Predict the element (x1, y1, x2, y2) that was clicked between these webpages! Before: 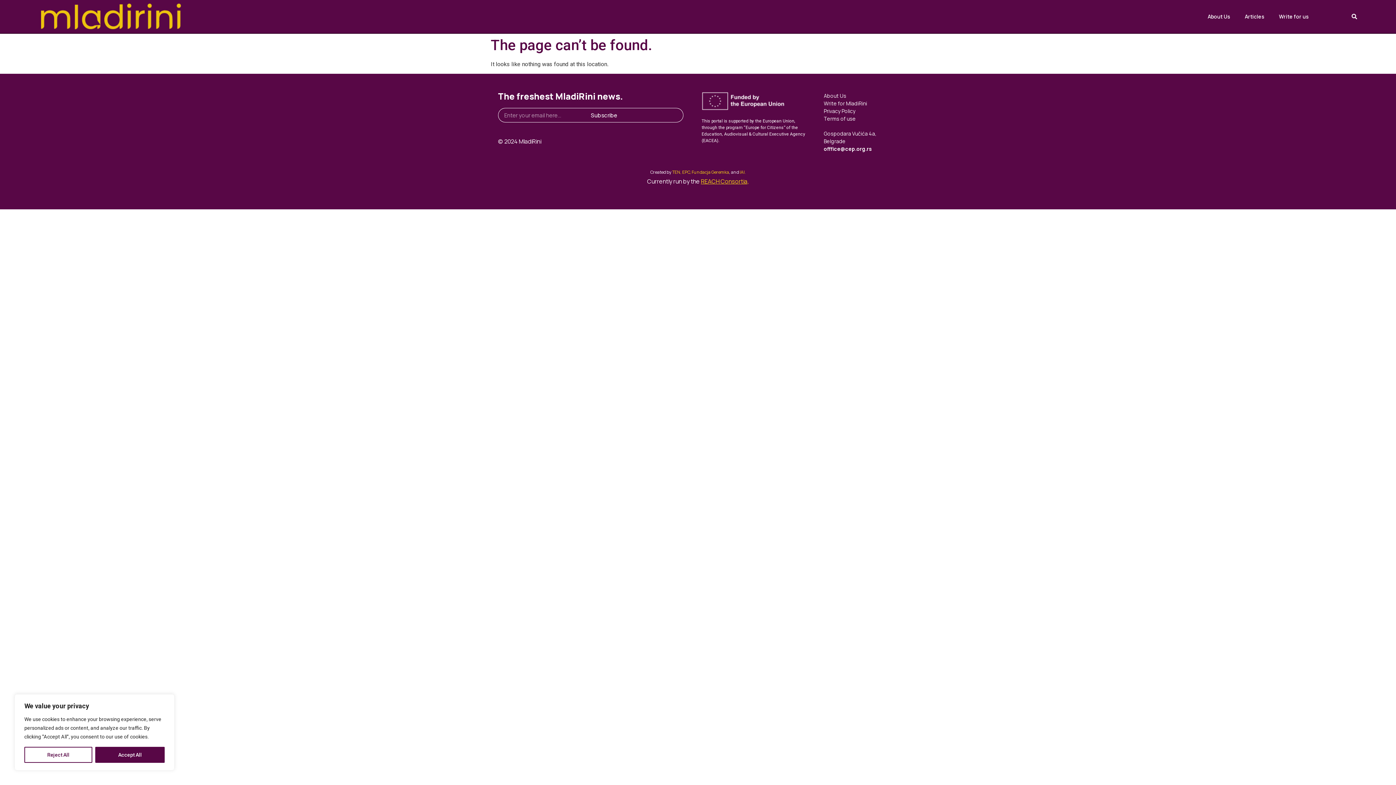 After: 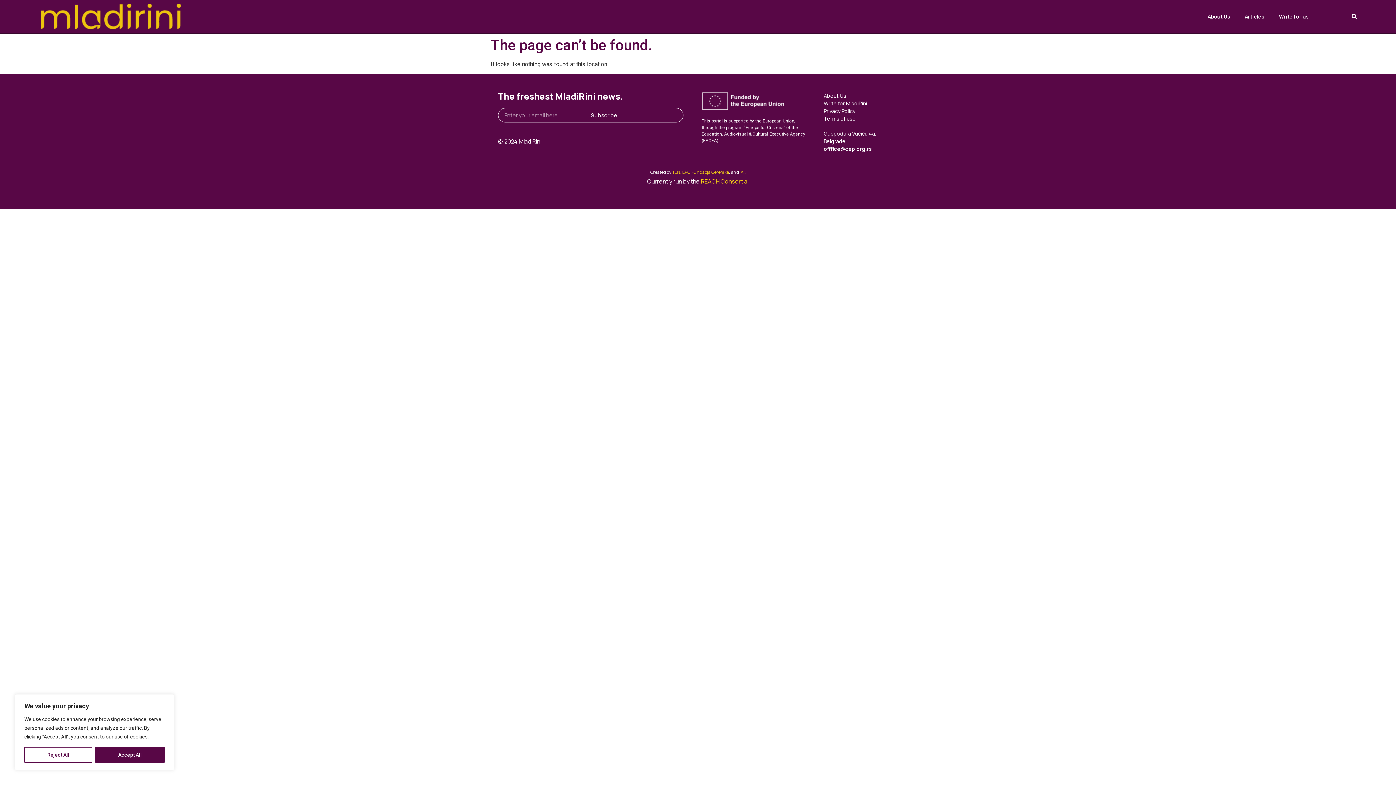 Action: label: Fundacja Geremka bbox: (691, 169, 729, 175)